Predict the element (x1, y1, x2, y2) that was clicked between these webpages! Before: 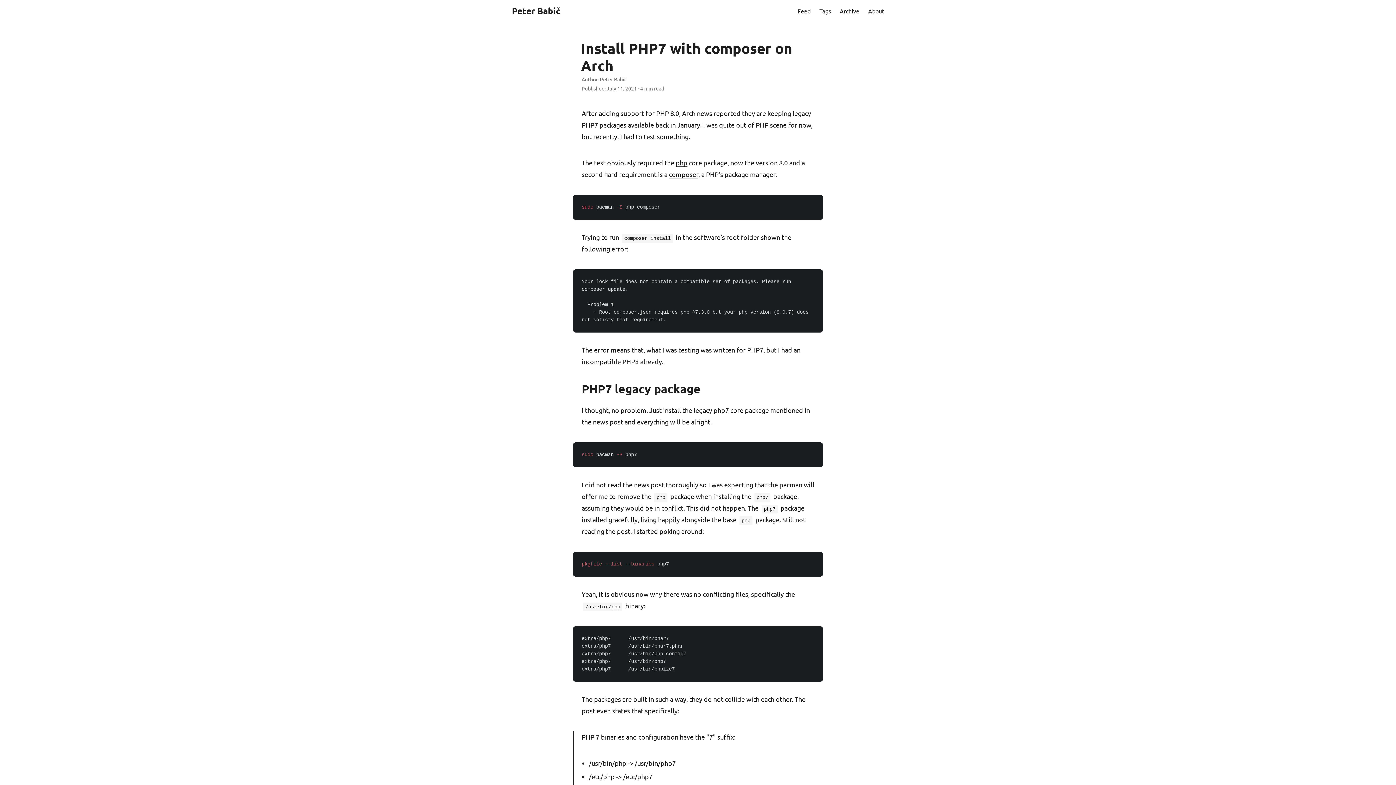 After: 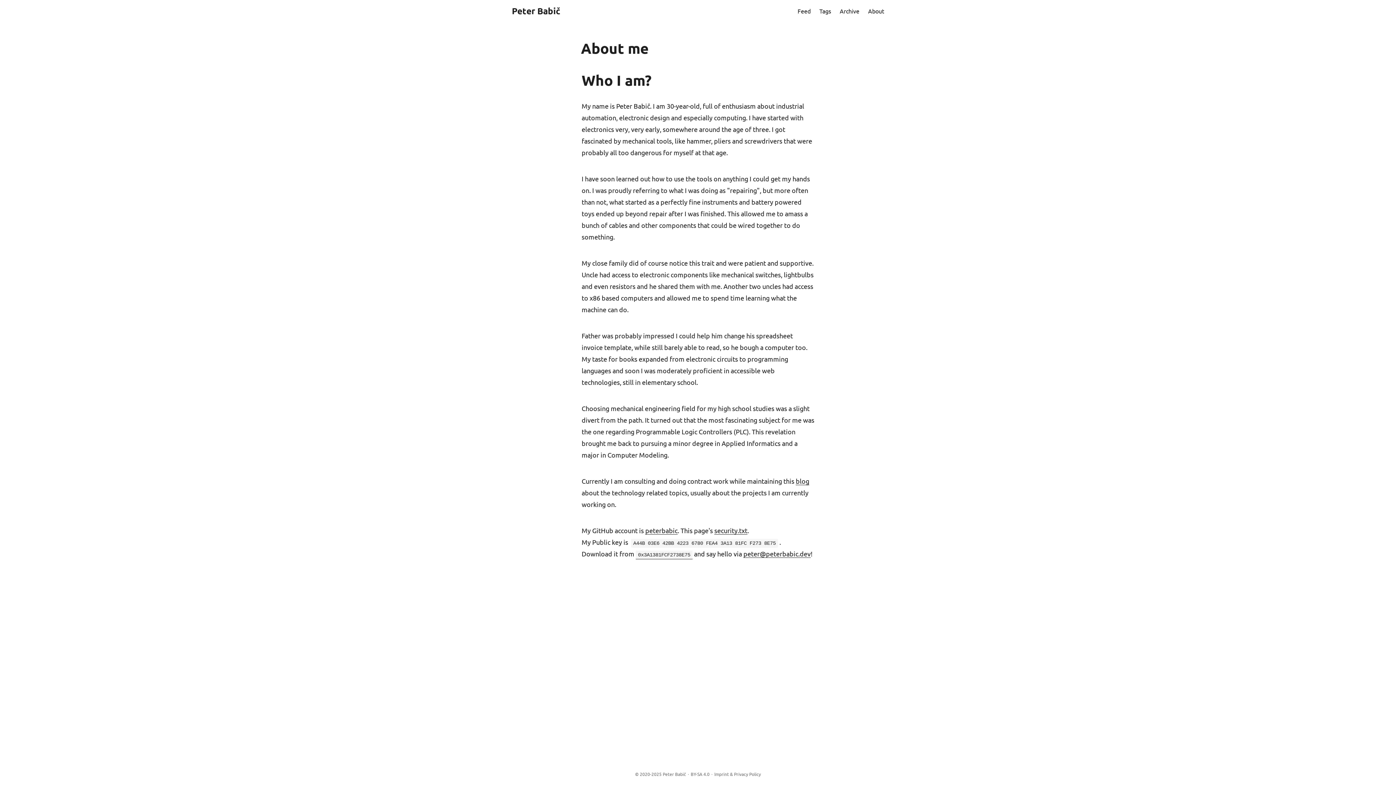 Action: bbox: (868, 0, 884, 21) label: About